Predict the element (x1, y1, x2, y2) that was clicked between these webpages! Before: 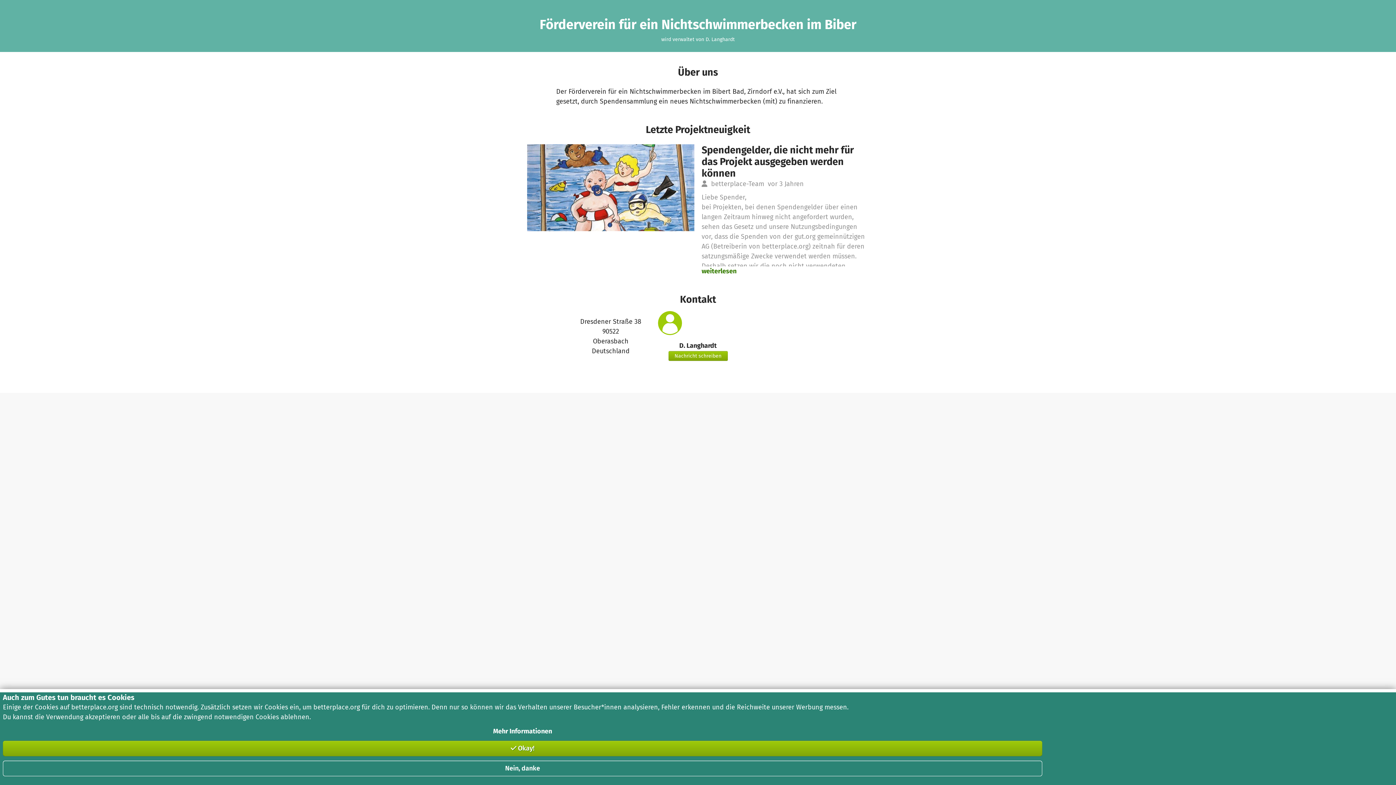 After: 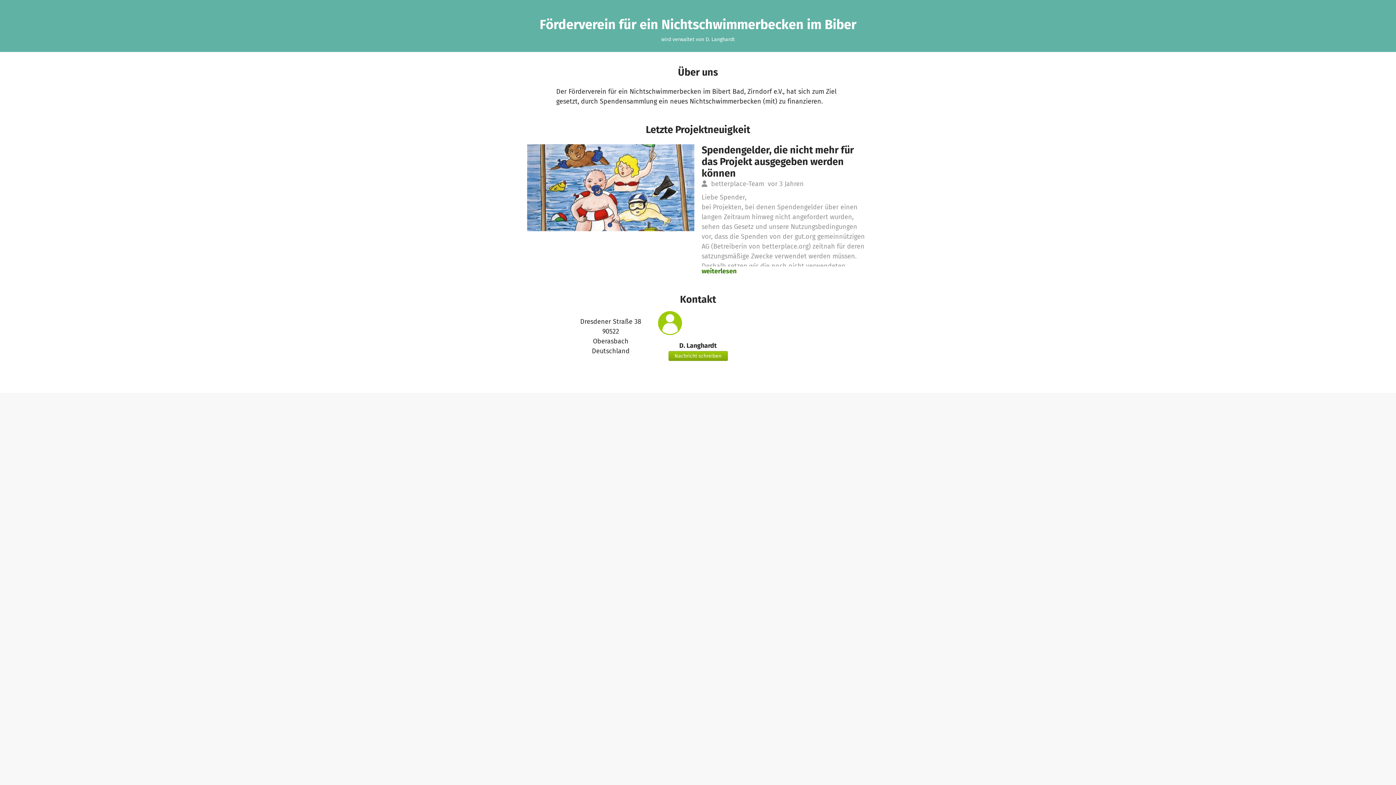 Action: bbox: (2, 761, 1042, 776) label: Nein, danke